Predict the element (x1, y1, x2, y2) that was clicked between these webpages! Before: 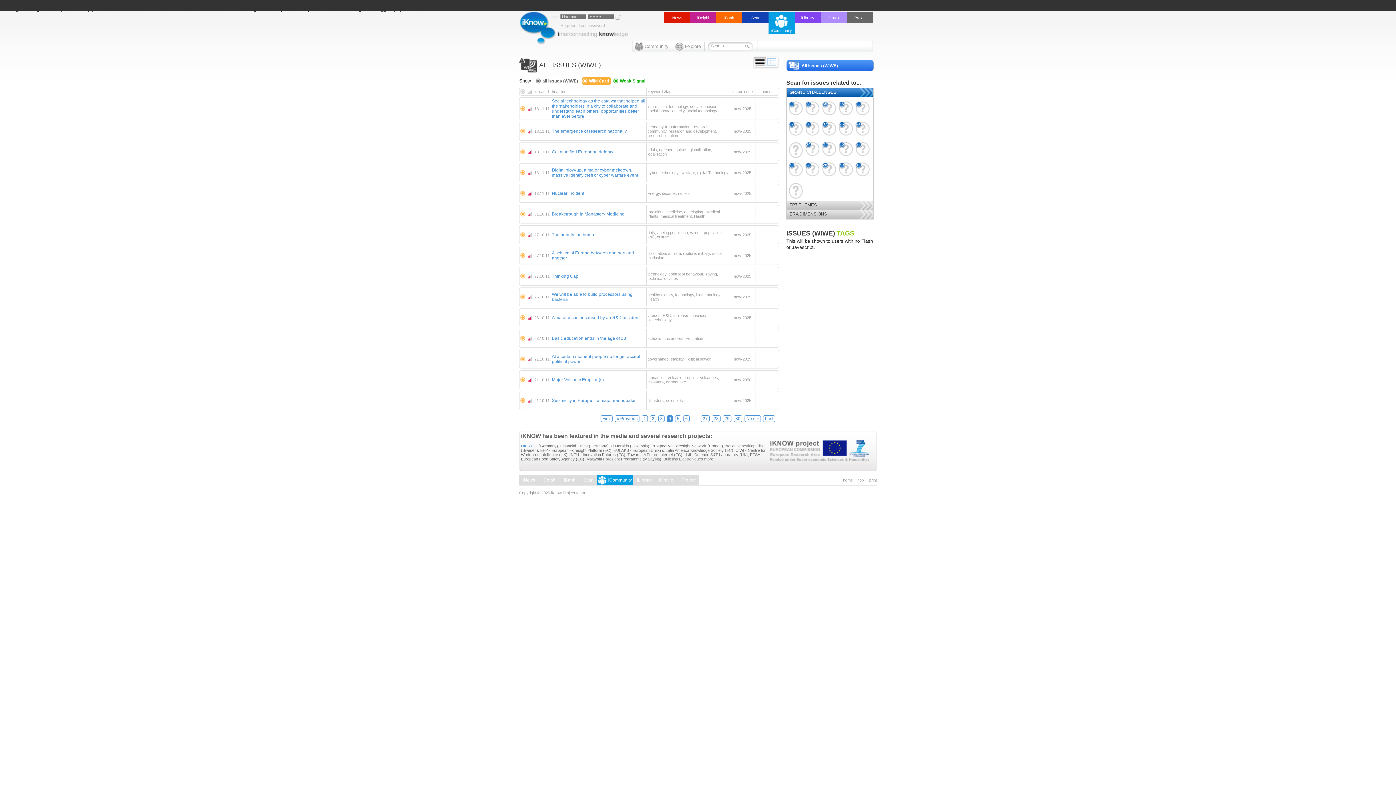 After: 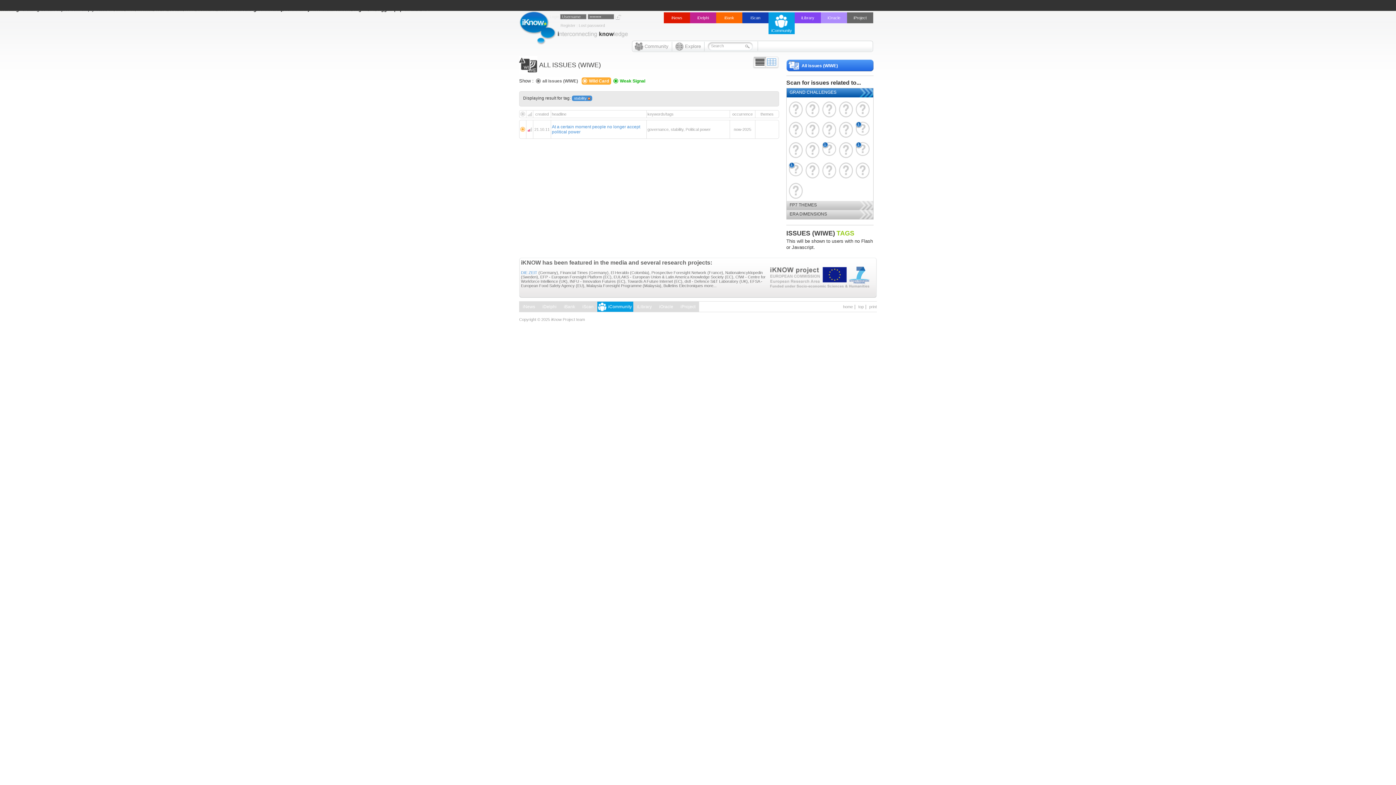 Action: bbox: (670, 357, 683, 361) label: stability